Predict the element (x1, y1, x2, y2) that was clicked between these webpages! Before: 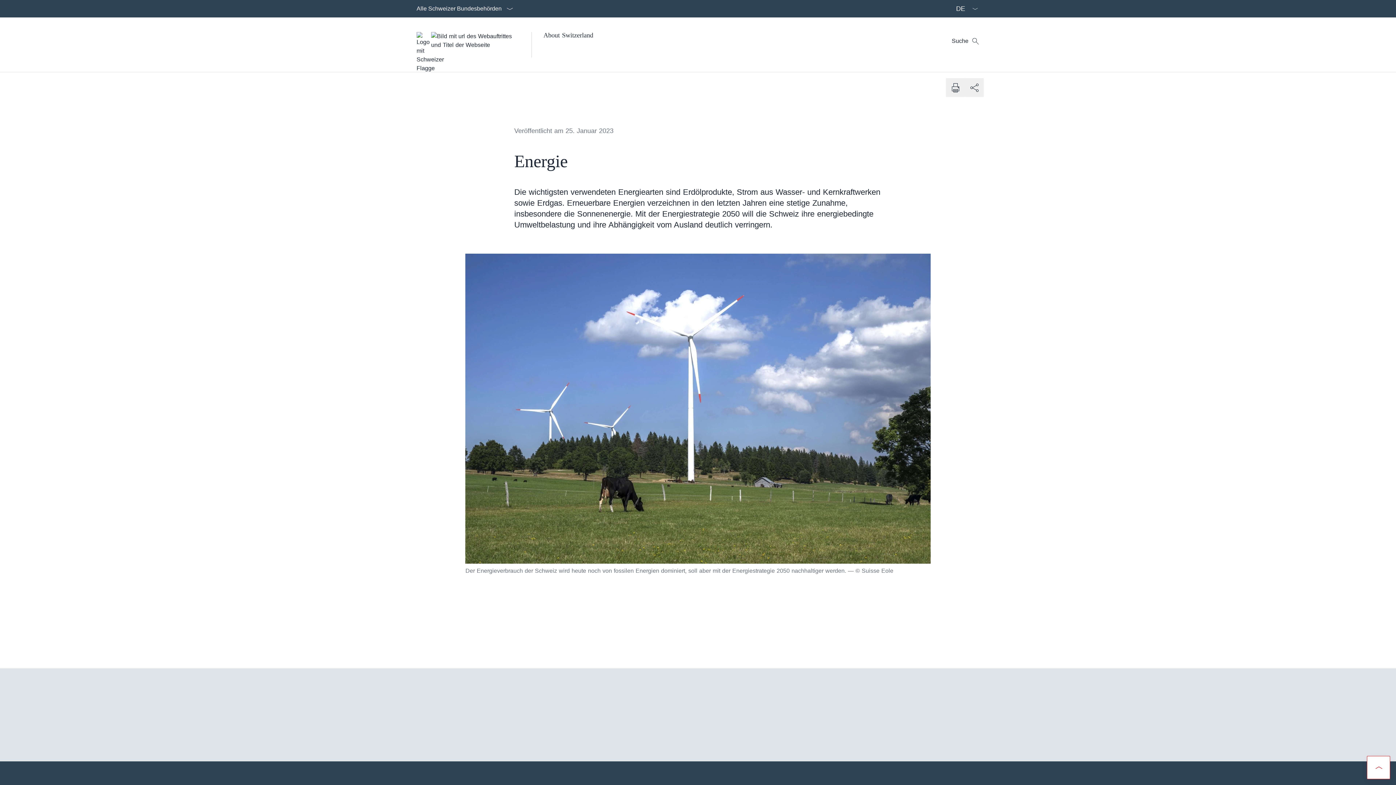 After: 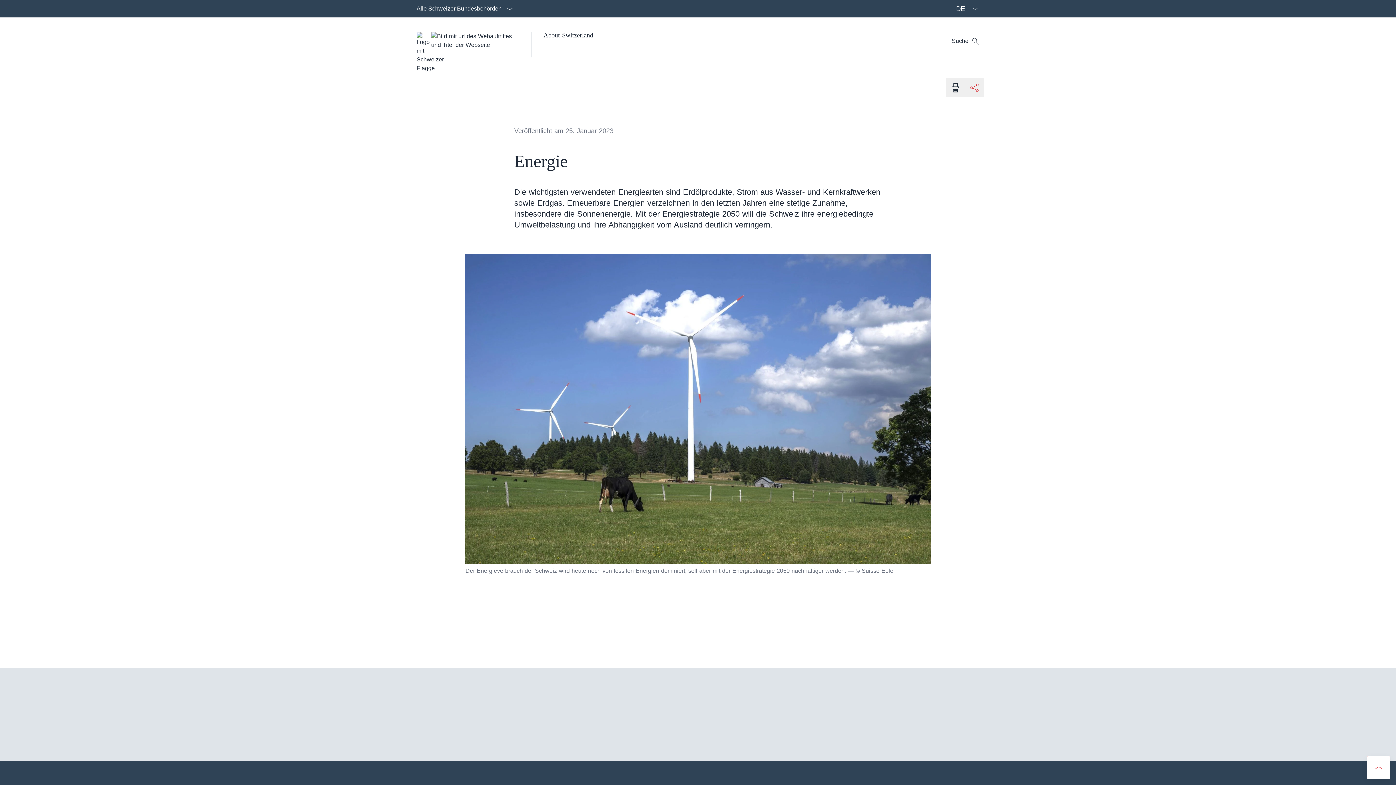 Action: label: Dokument teilen bbox: (965, 78, 984, 97)